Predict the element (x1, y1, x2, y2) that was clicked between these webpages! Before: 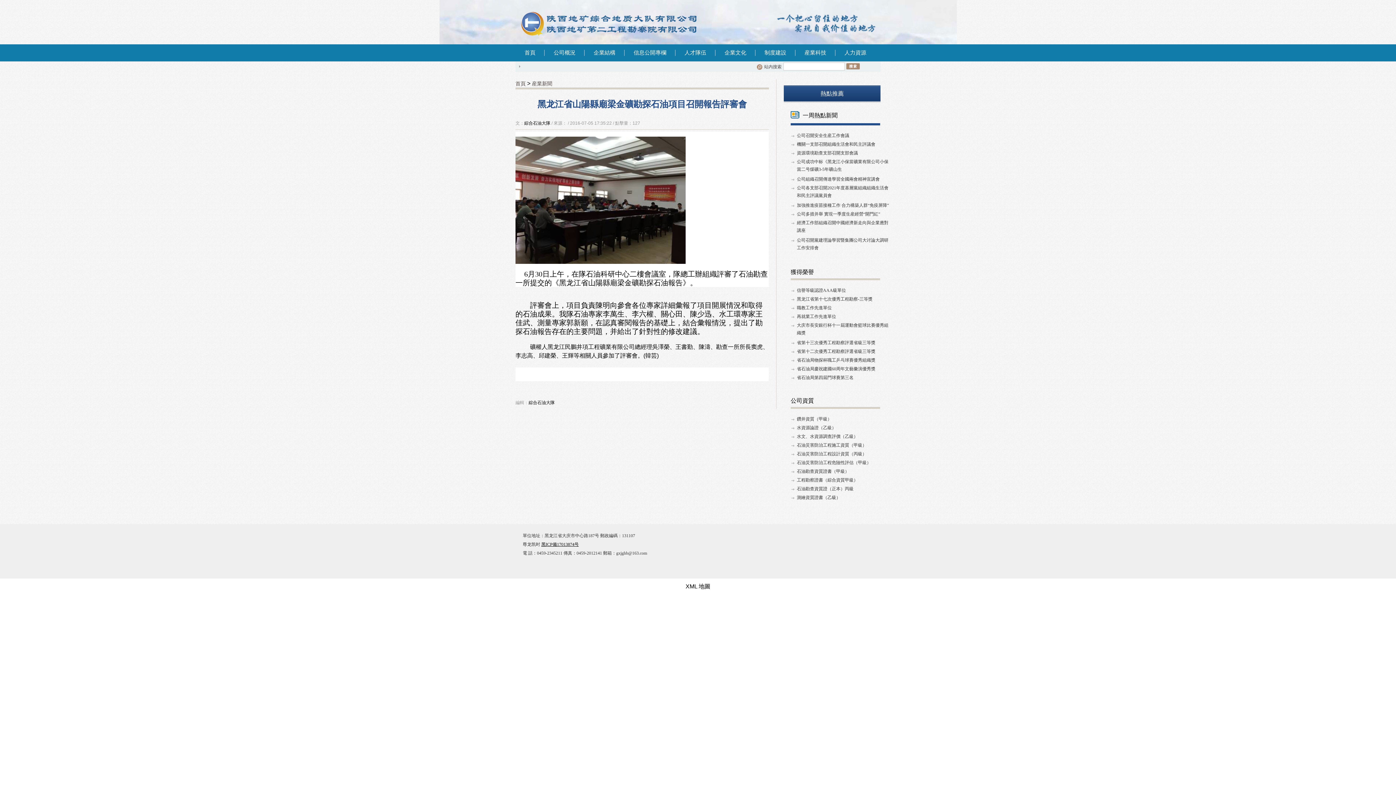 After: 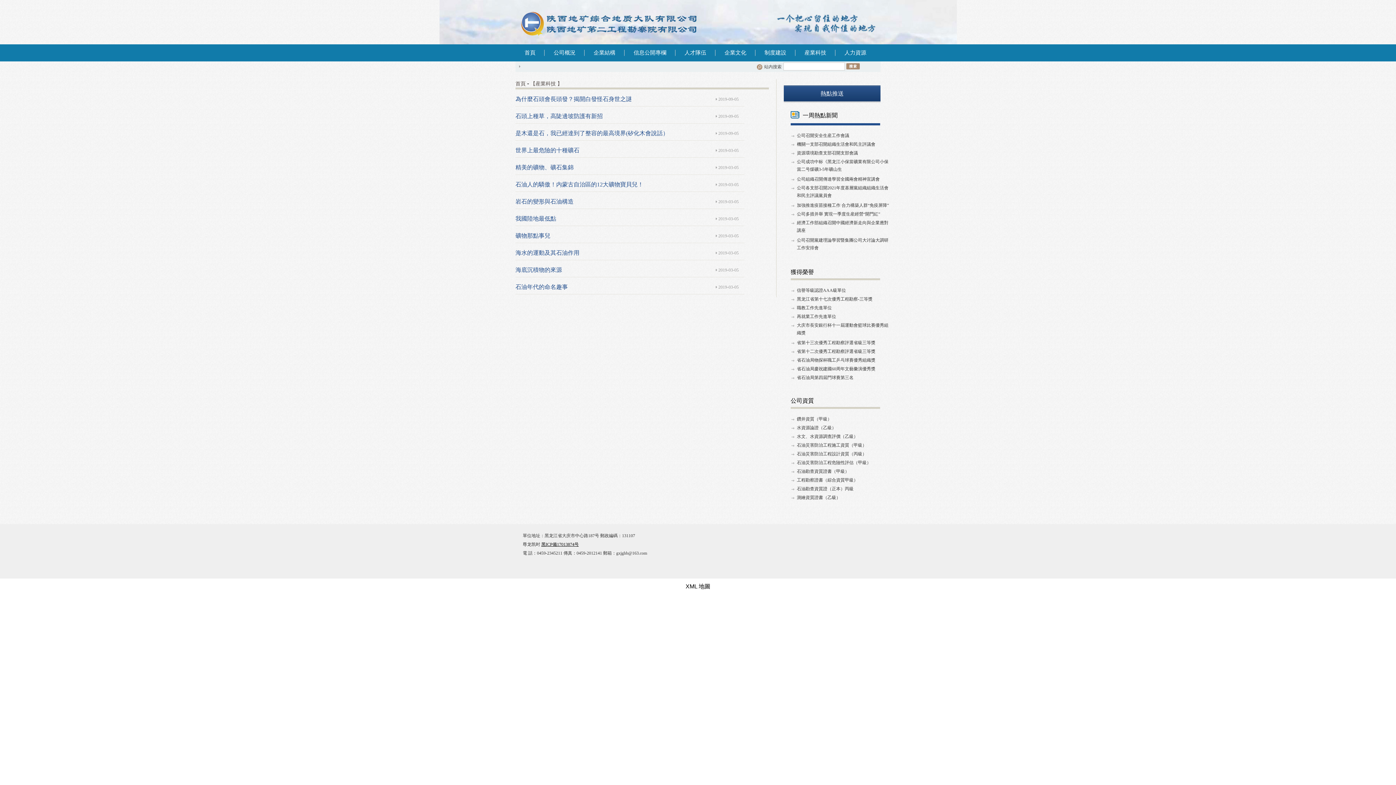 Action: bbox: (795, 44, 835, 61) label: 産業科技